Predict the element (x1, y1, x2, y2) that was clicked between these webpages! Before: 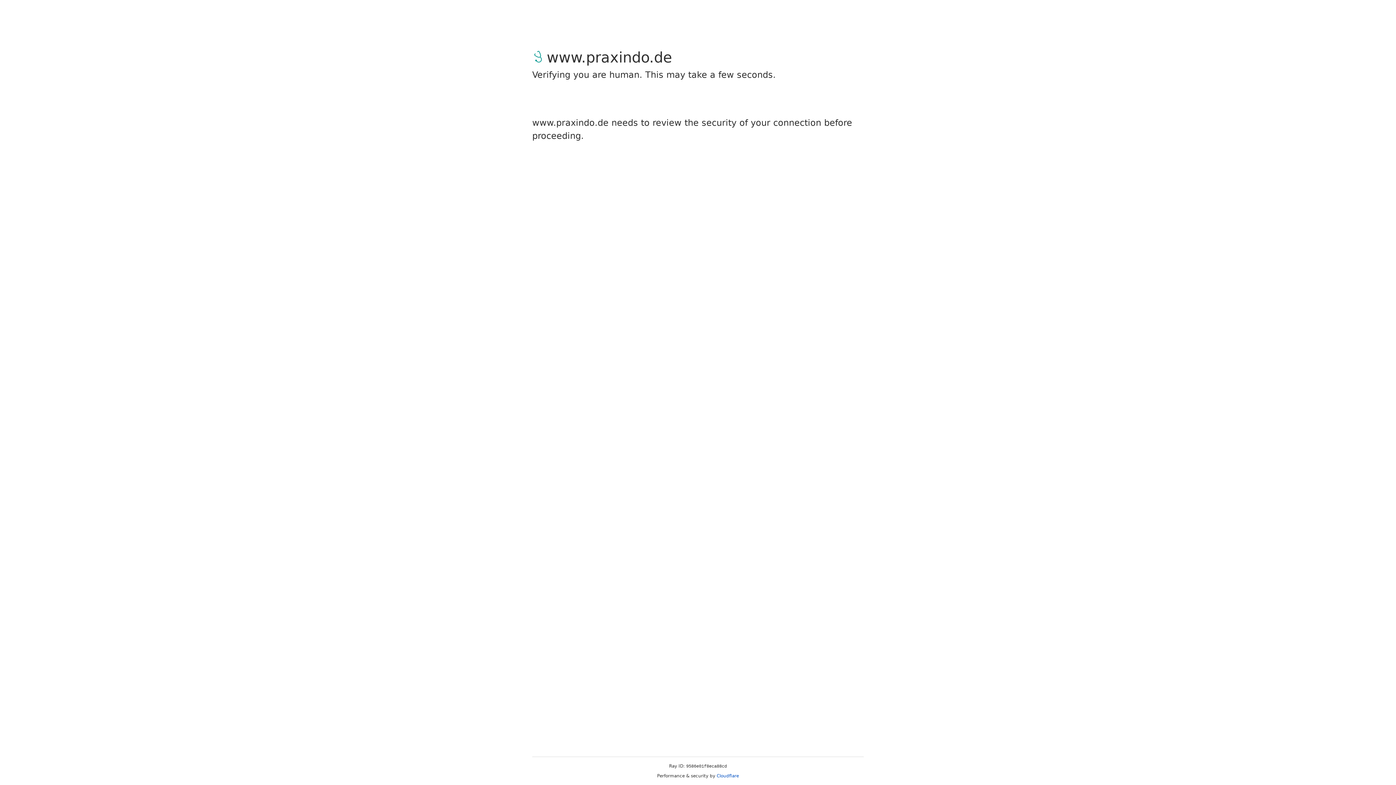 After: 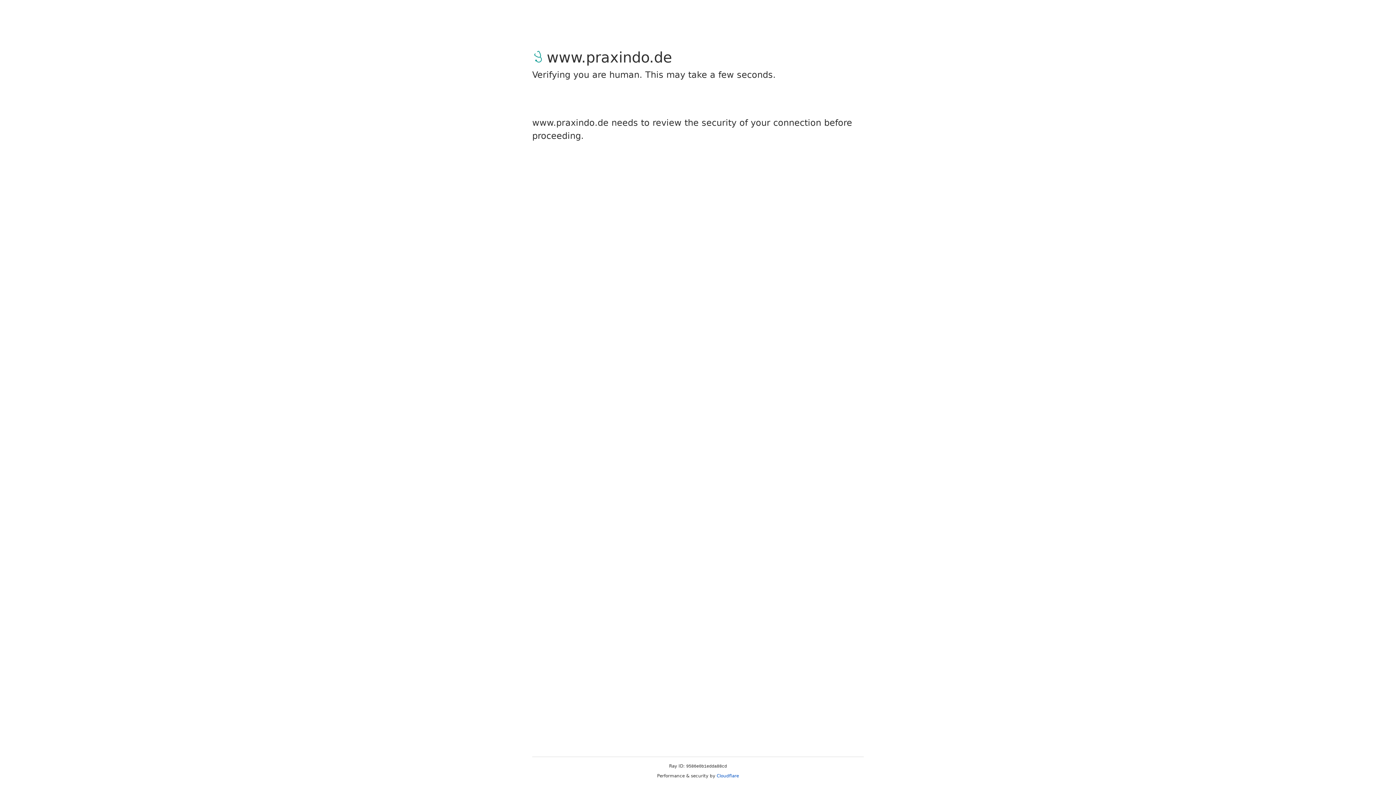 Action: label: Cloudflare bbox: (716, 773, 739, 778)